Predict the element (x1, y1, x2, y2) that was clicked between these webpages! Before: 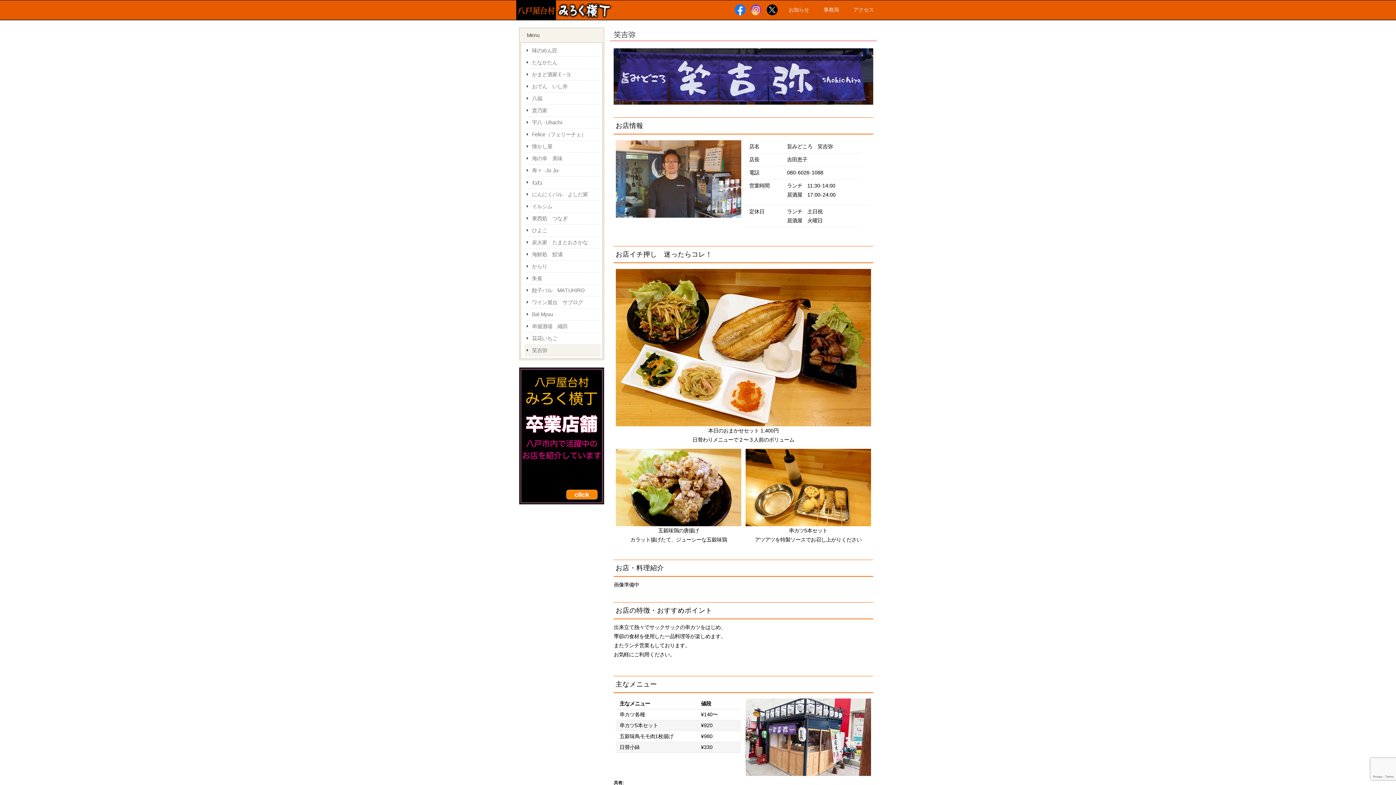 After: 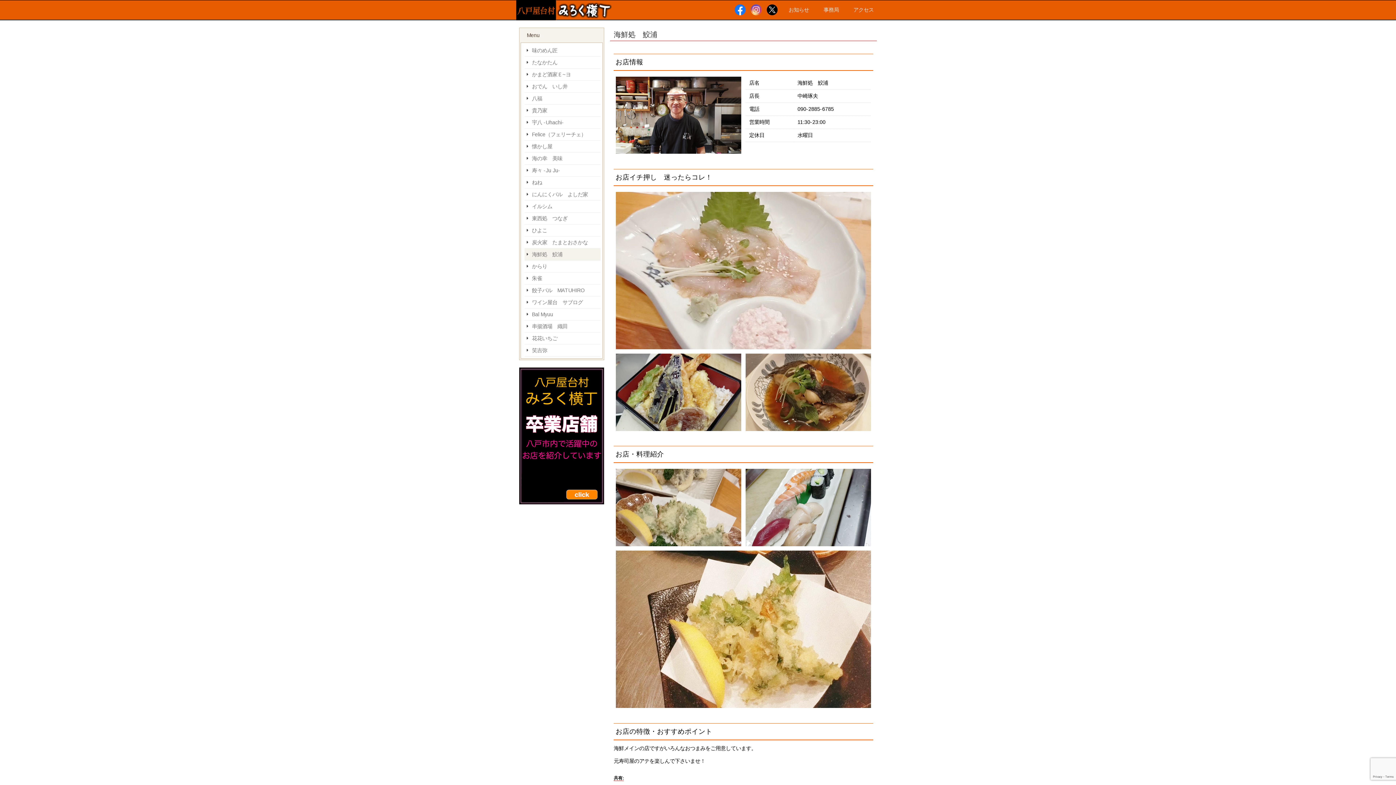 Action: bbox: (524, 248, 600, 260) label: 海鮮処　鮫浦